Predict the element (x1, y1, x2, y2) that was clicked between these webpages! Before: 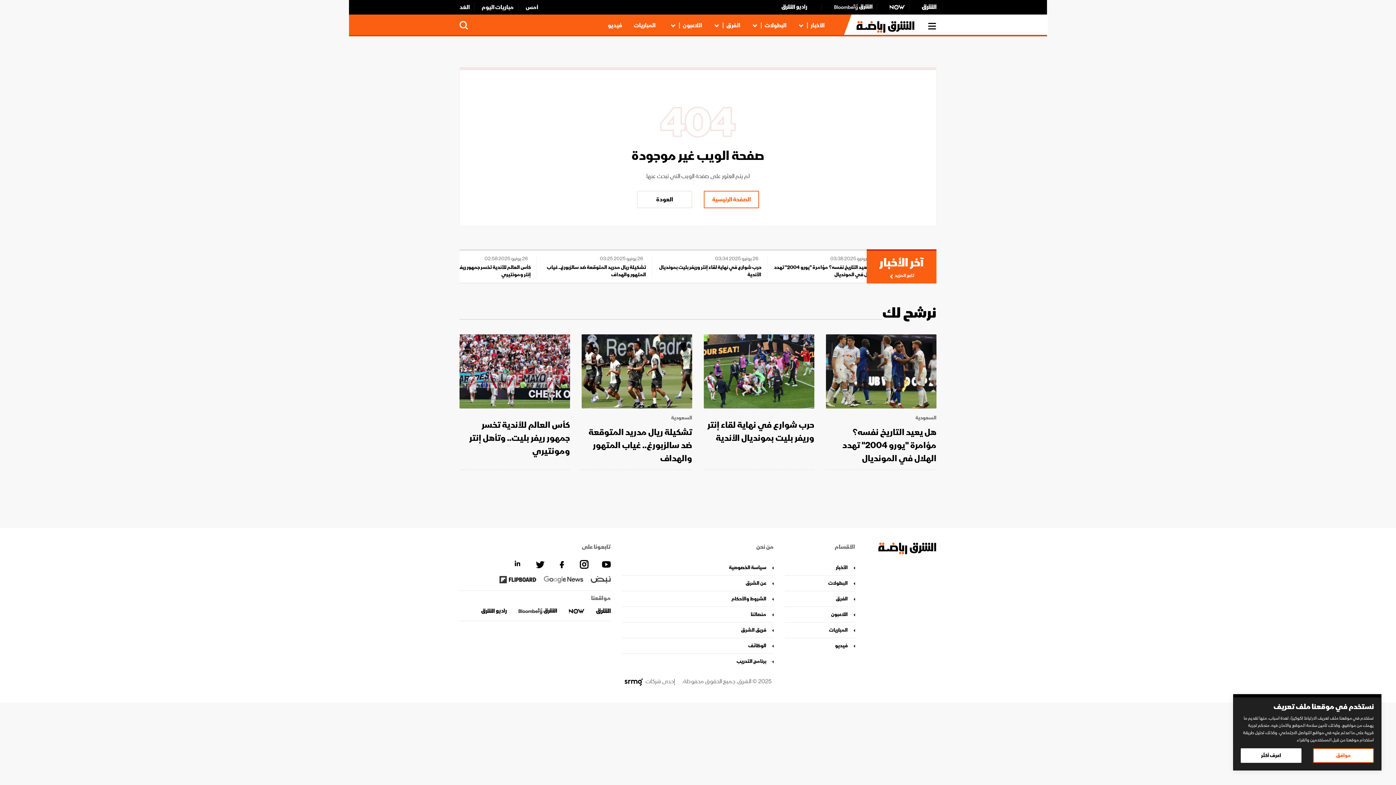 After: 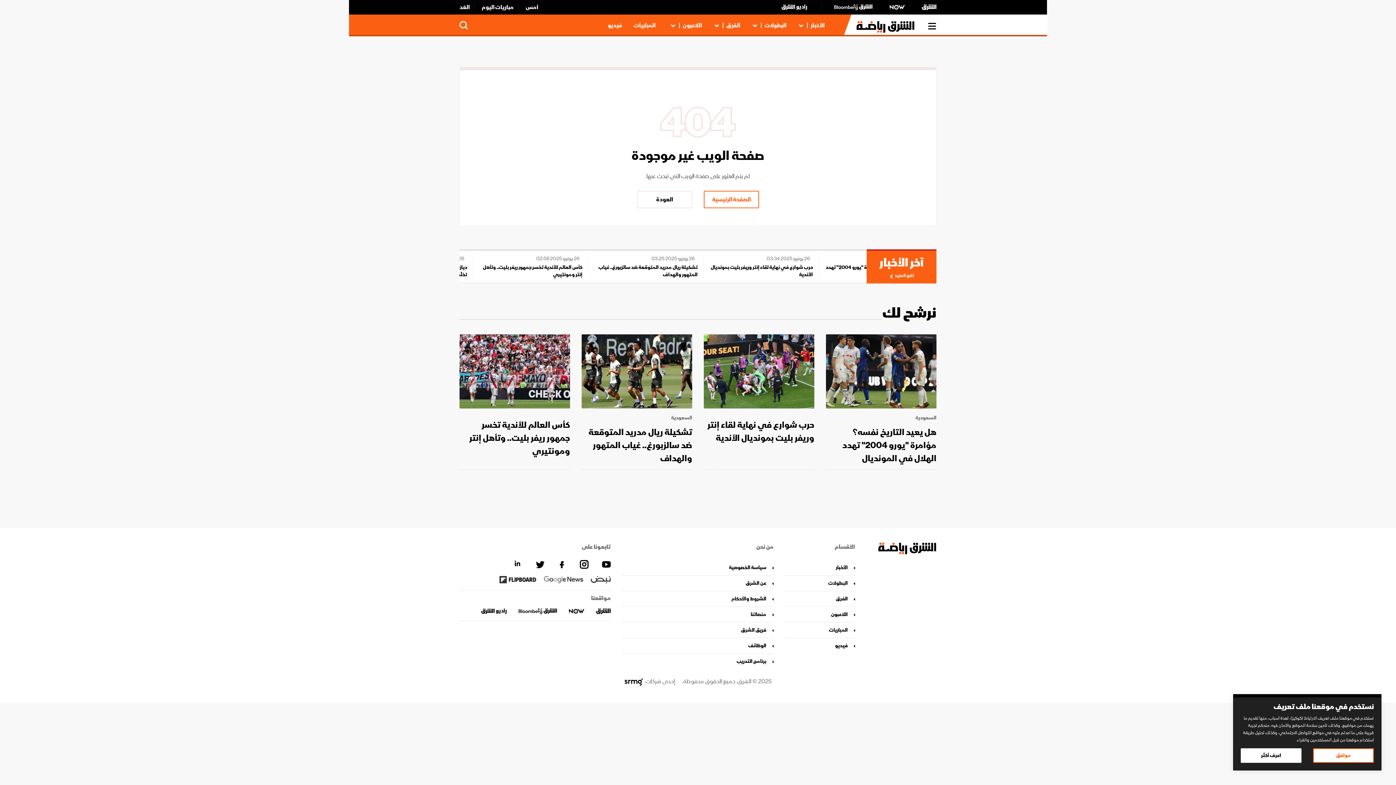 Action: bbox: (528, 560, 544, 569)